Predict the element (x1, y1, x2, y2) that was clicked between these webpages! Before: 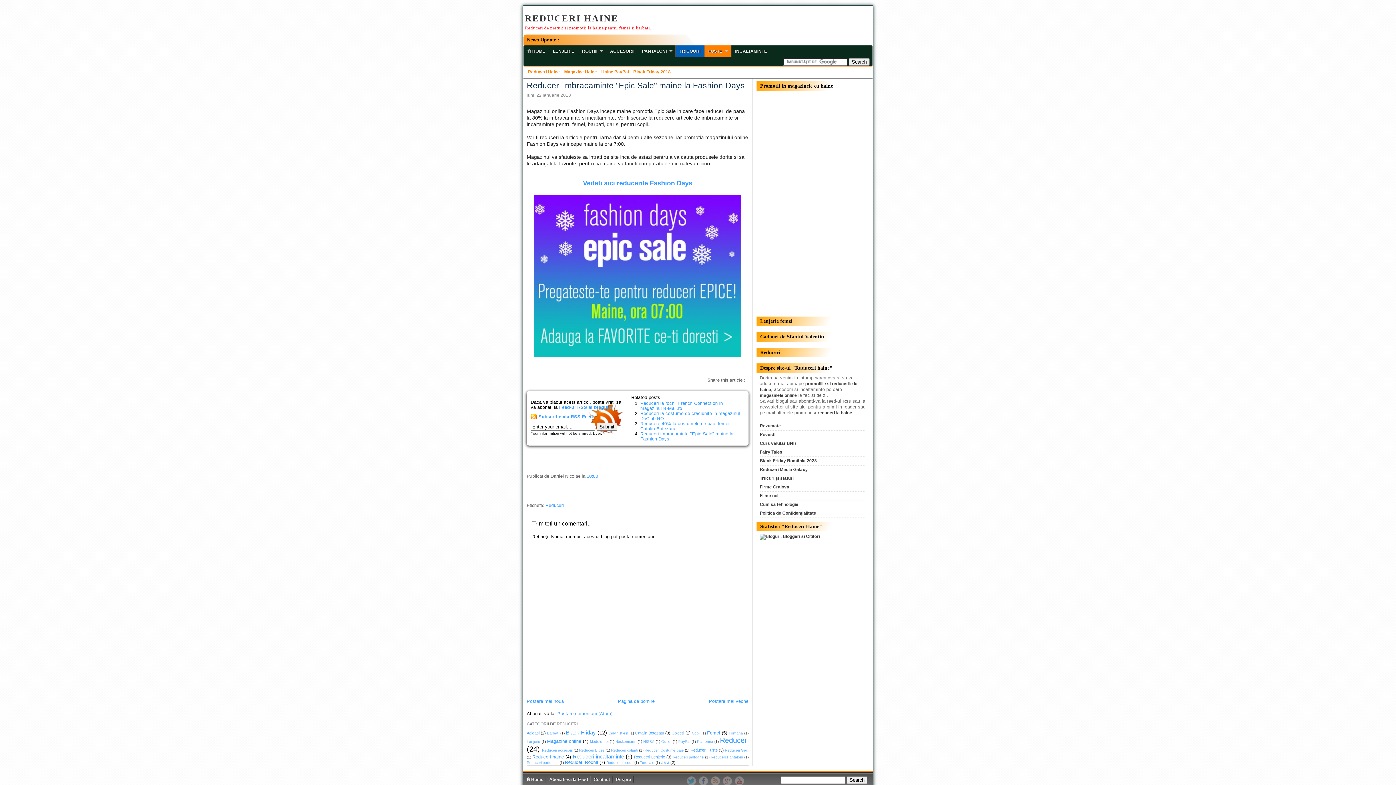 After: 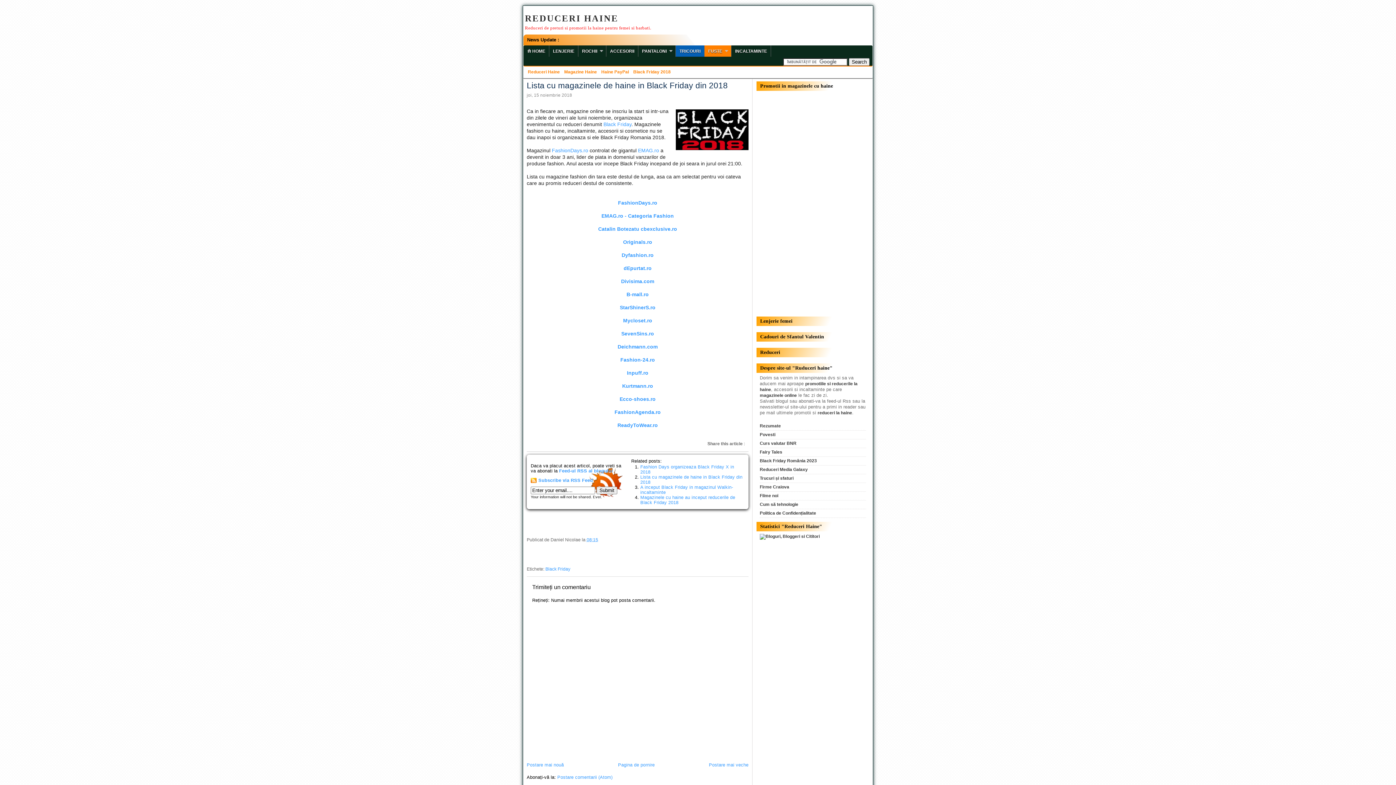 Action: label: Black Friday 2018 bbox: (631, 67, 673, 75)